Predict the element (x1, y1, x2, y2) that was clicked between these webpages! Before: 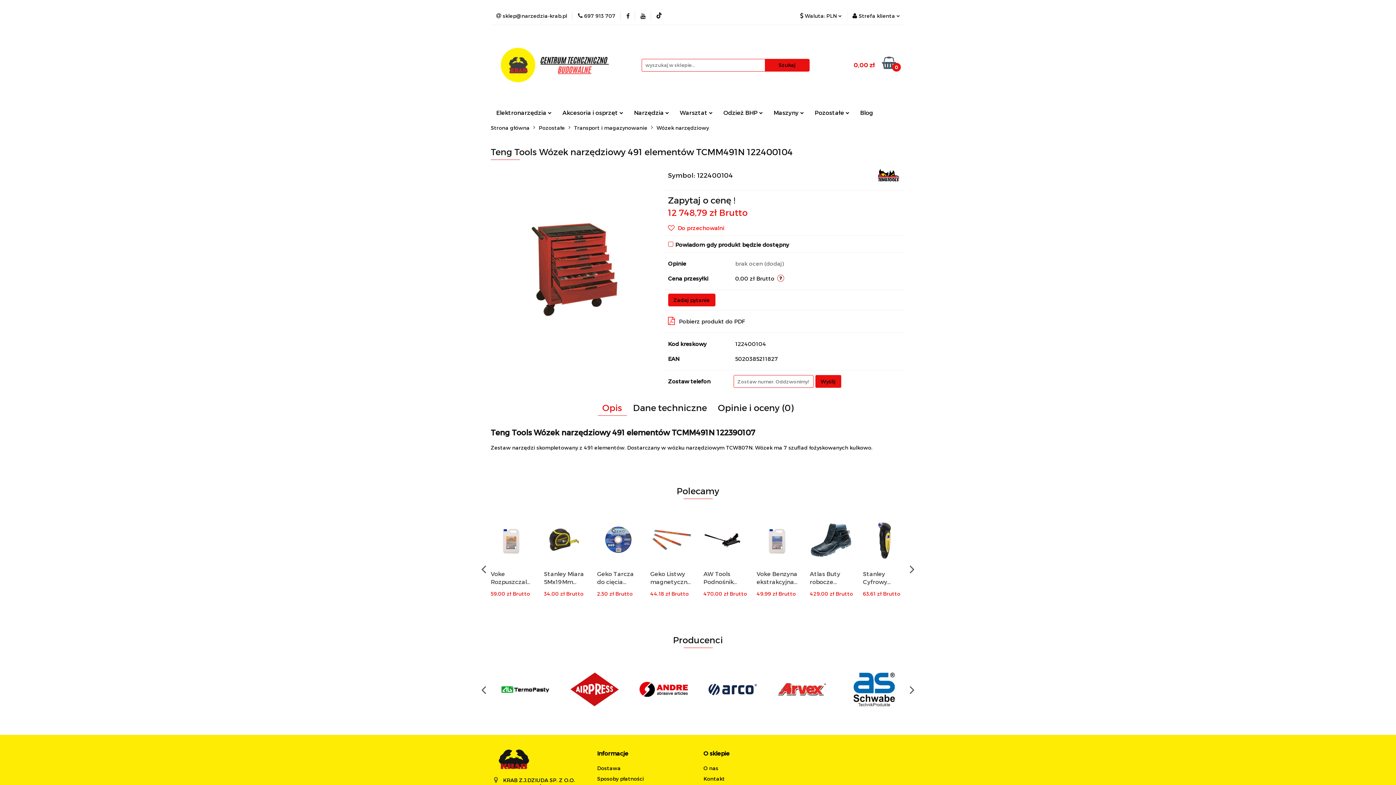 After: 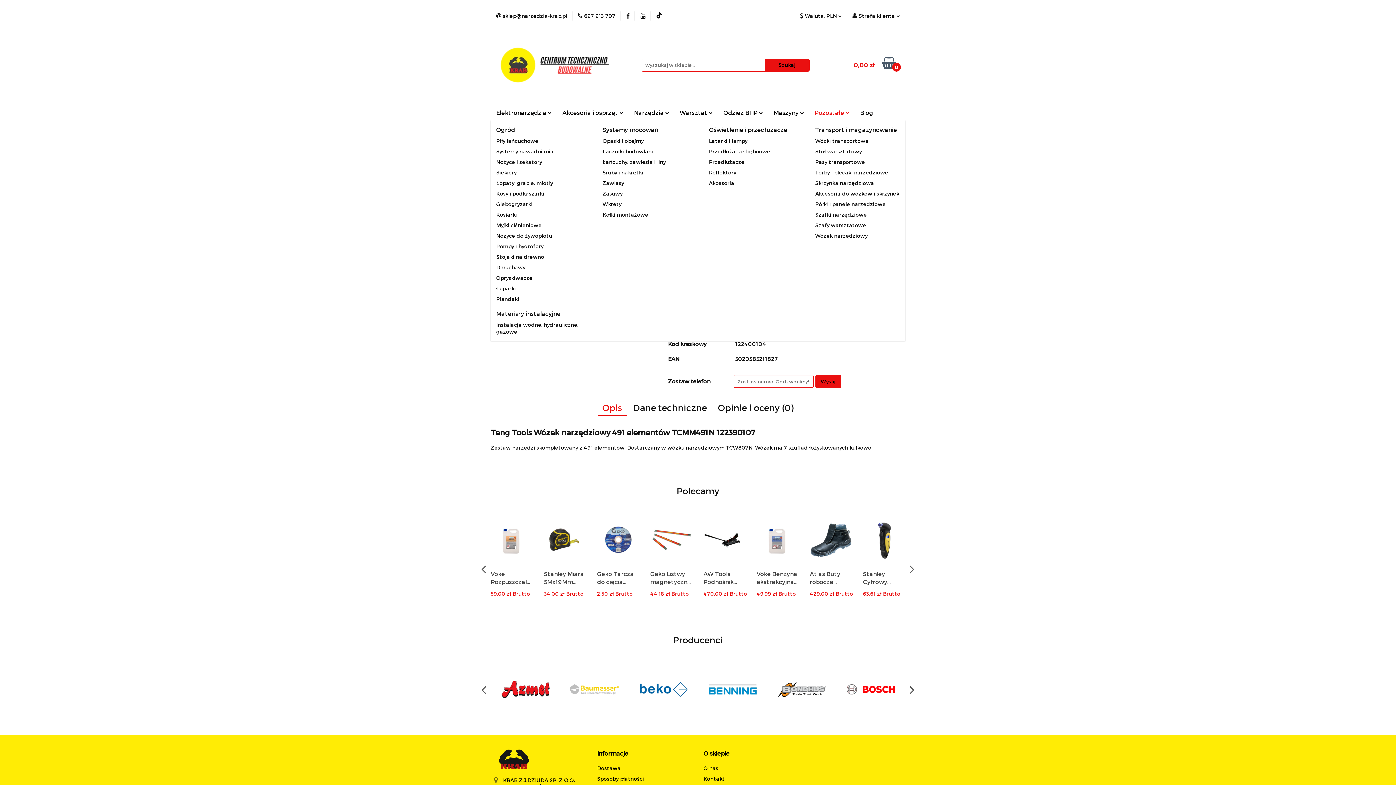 Action: bbox: (809, 105, 854, 120) label: Pozostałe 